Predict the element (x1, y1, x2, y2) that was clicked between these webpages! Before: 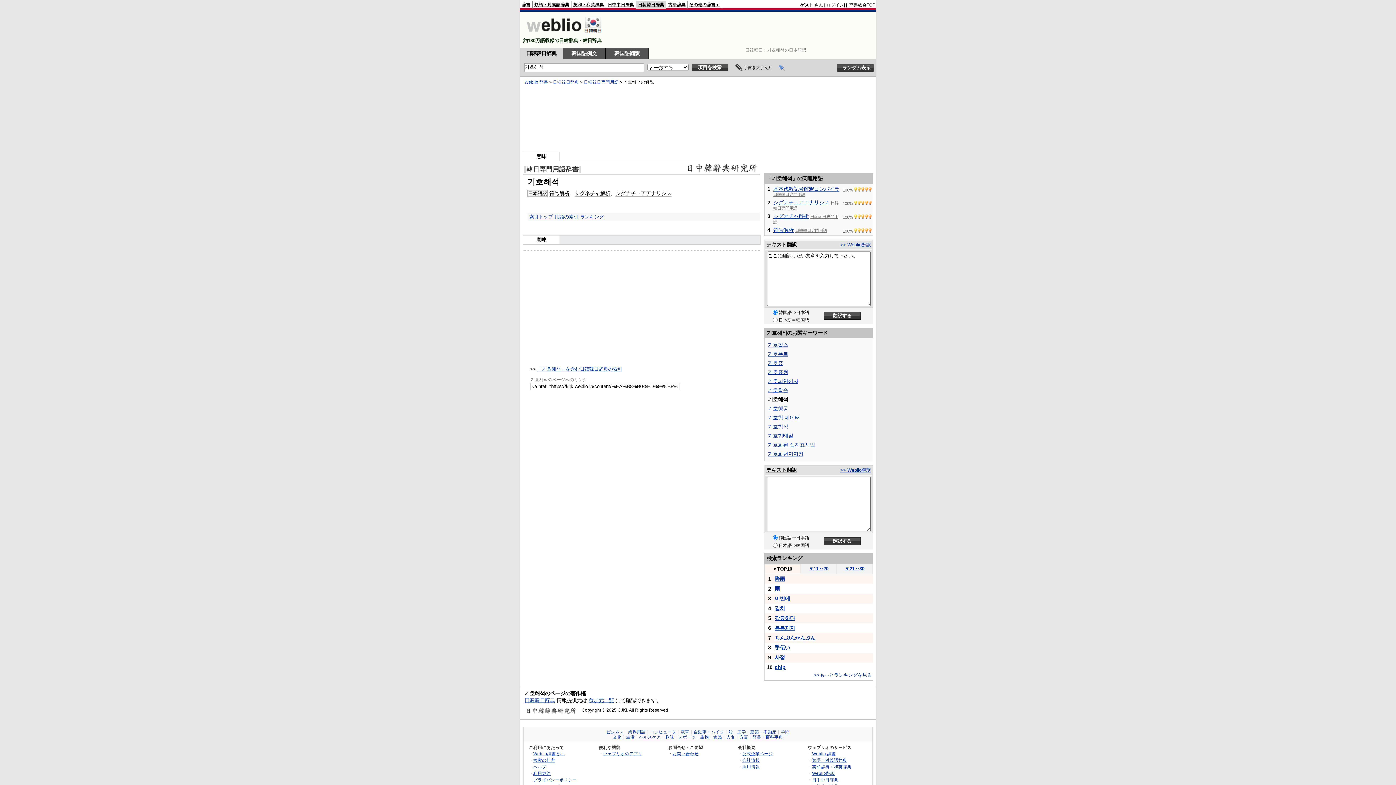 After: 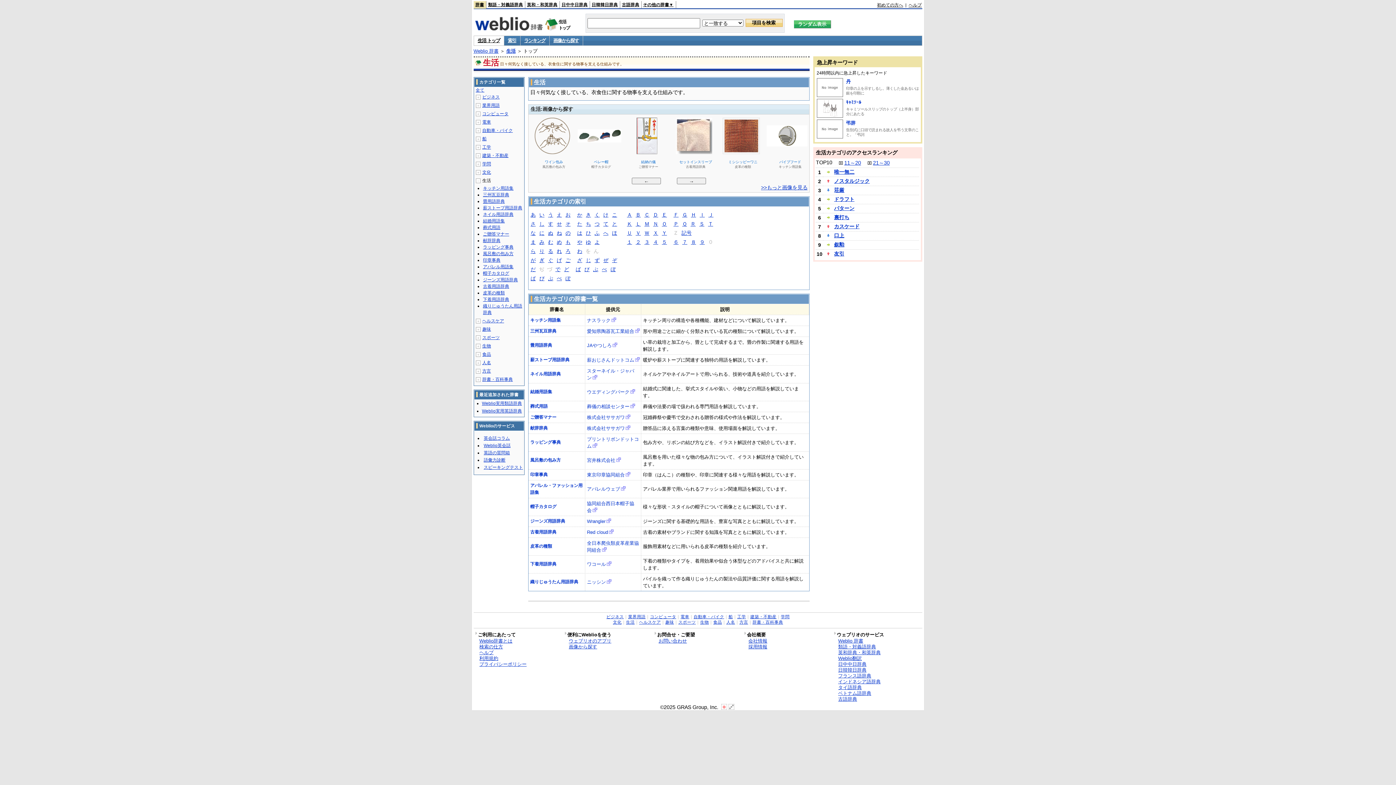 Action: bbox: (626, 735, 634, 739) label: 生活